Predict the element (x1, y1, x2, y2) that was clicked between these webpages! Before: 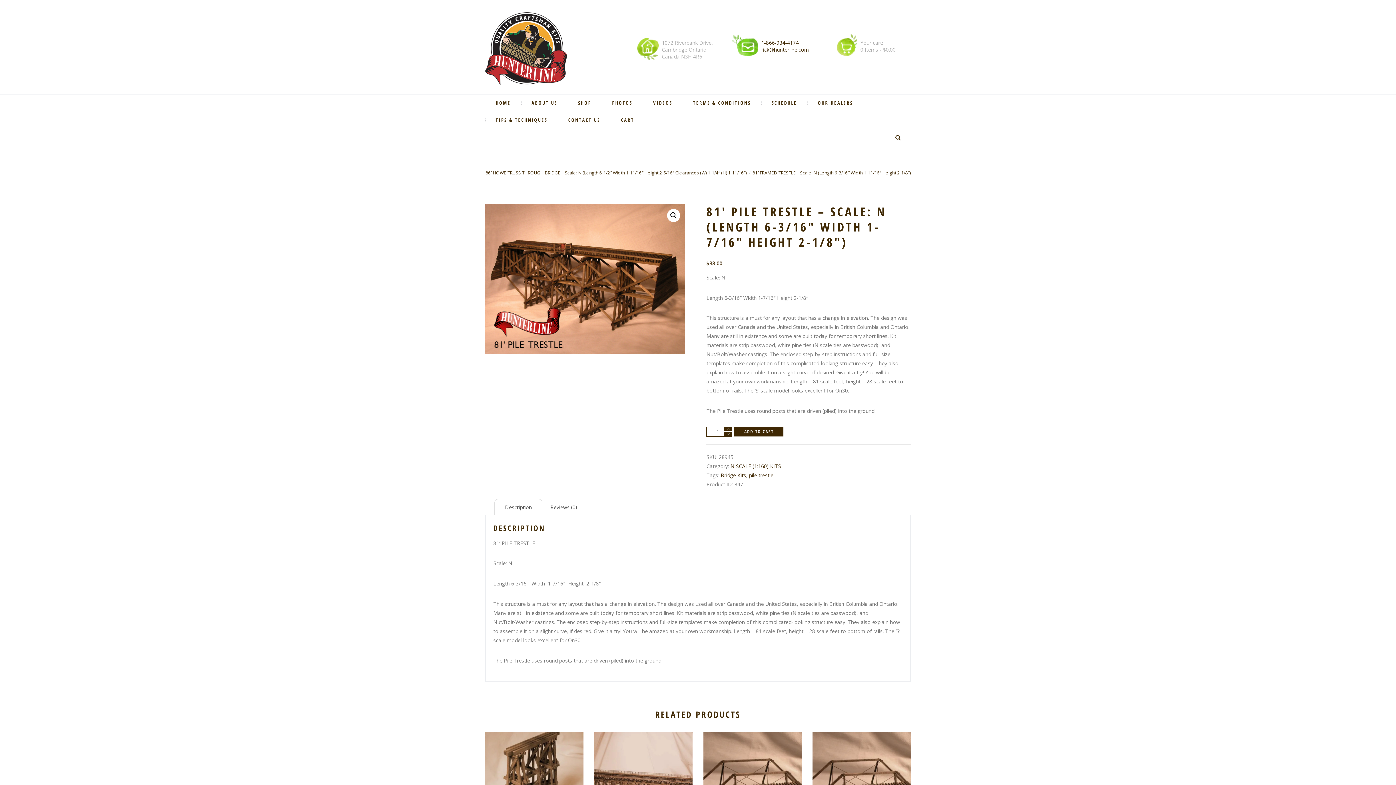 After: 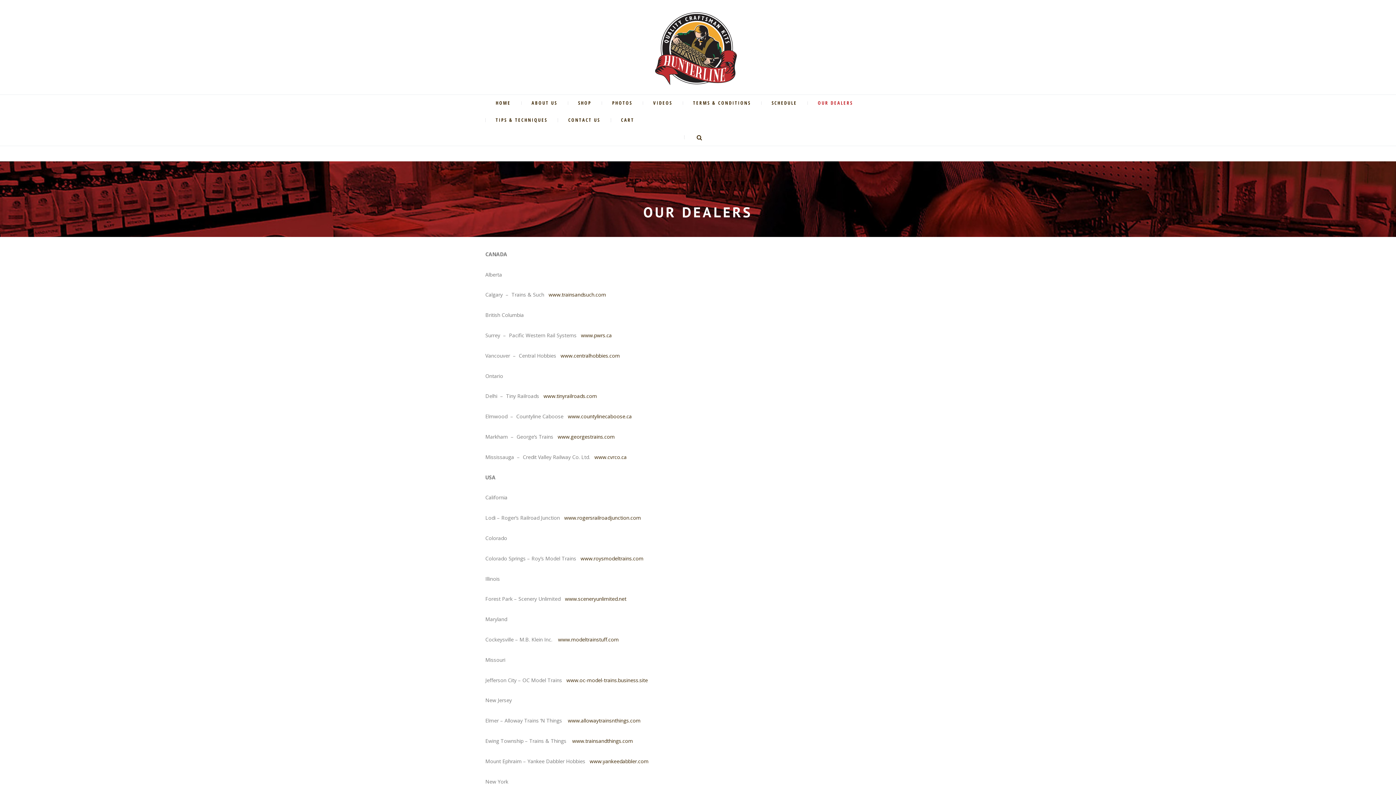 Action: label: OUR DEALERS bbox: (807, 94, 863, 112)